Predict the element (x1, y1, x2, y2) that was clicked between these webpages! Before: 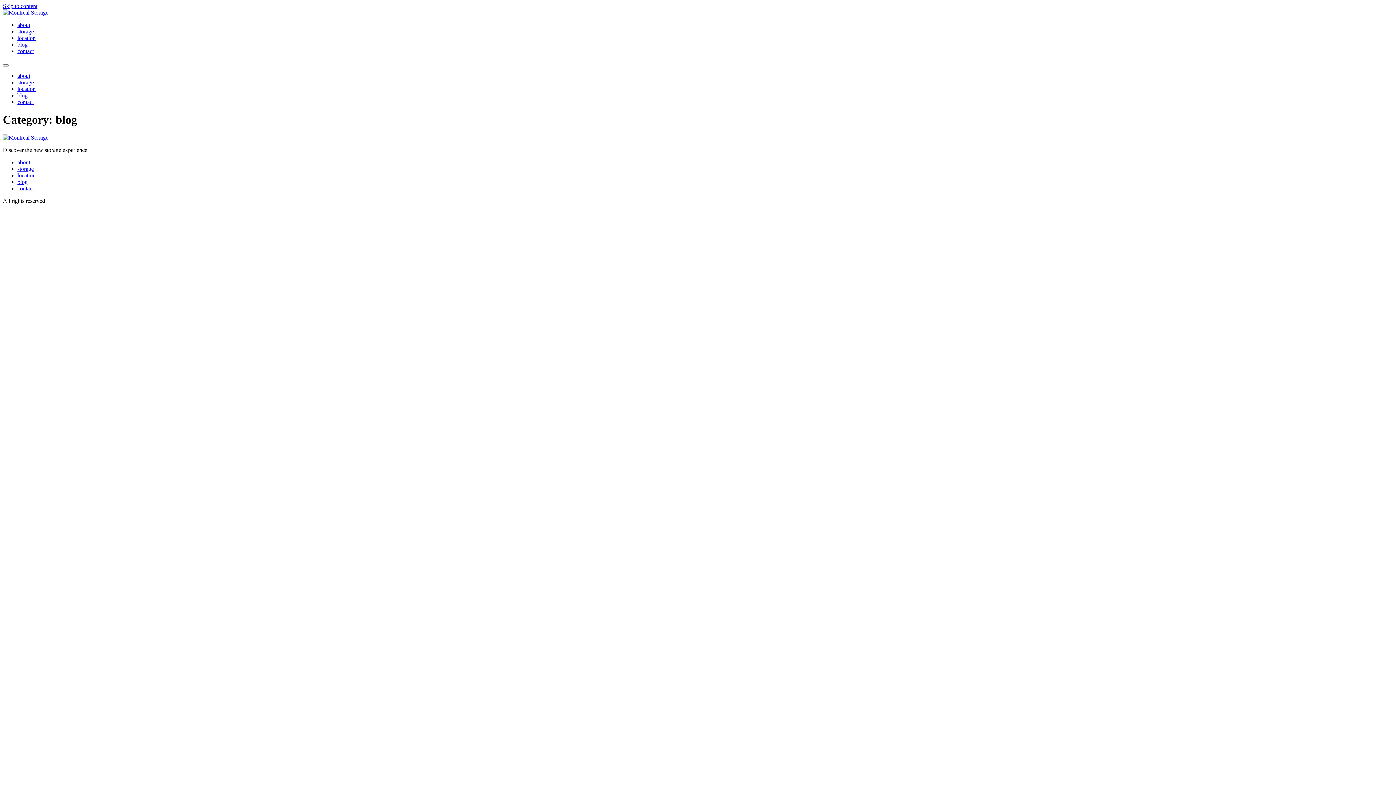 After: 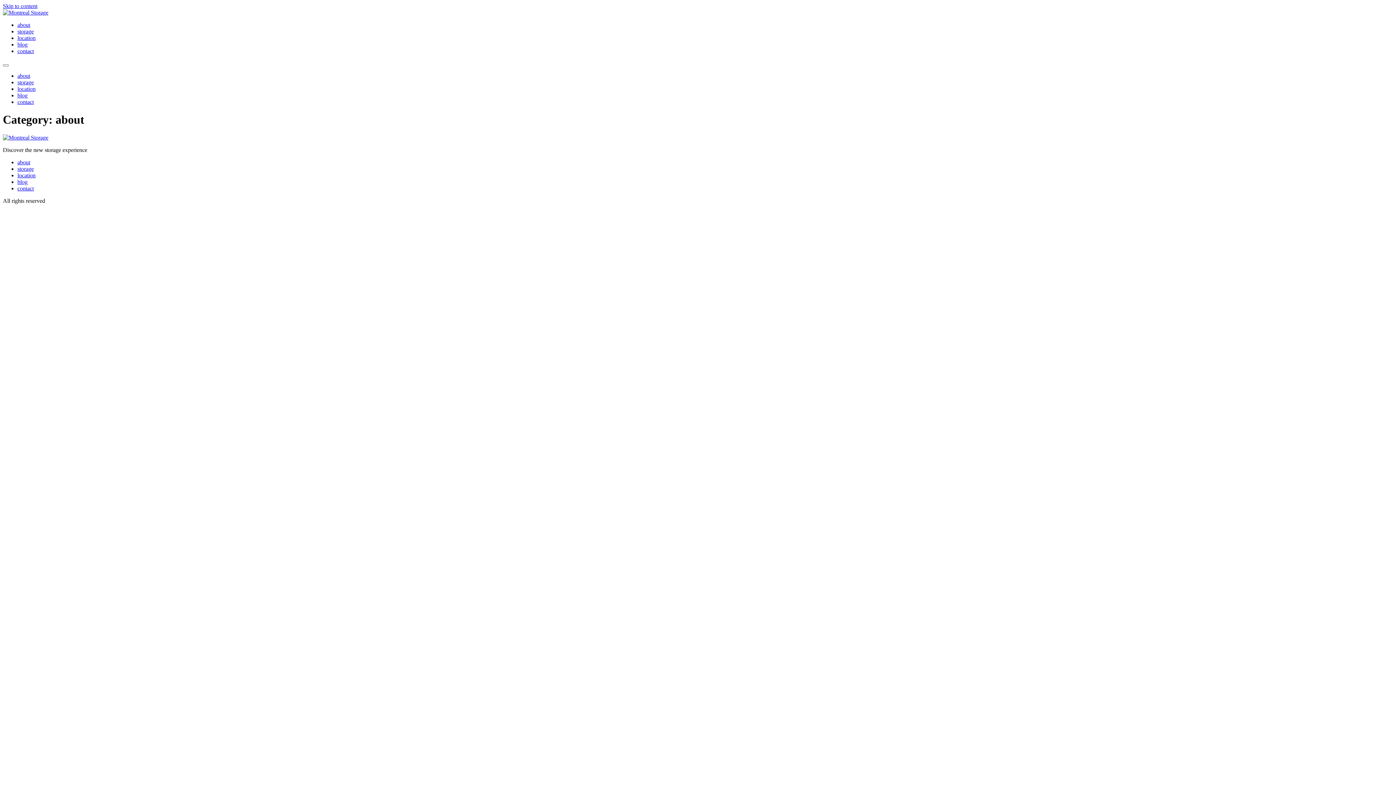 Action: bbox: (17, 159, 30, 165) label: about